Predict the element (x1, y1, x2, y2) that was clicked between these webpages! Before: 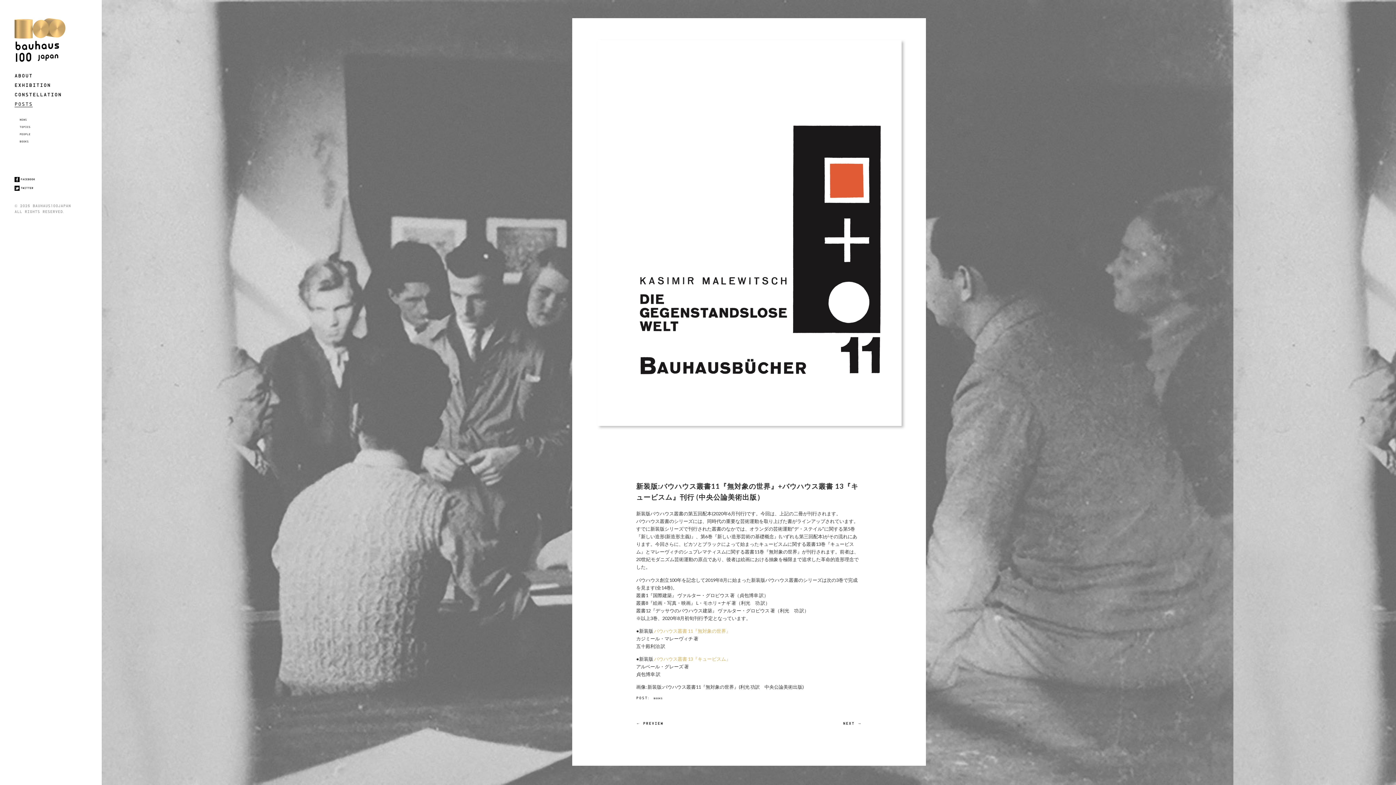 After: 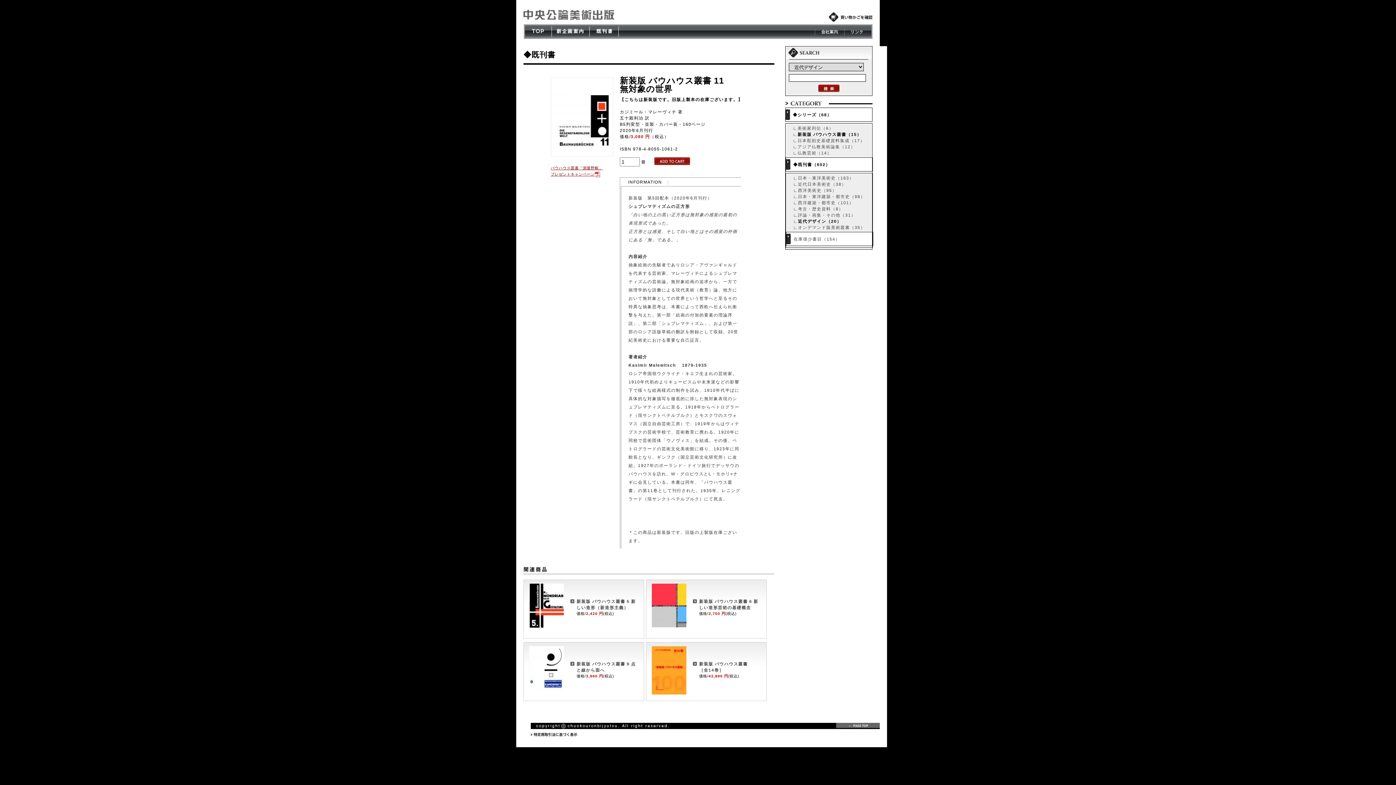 Action: bbox: (654, 628, 730, 634) label: バウハウス叢書 11『無対象の世界』 